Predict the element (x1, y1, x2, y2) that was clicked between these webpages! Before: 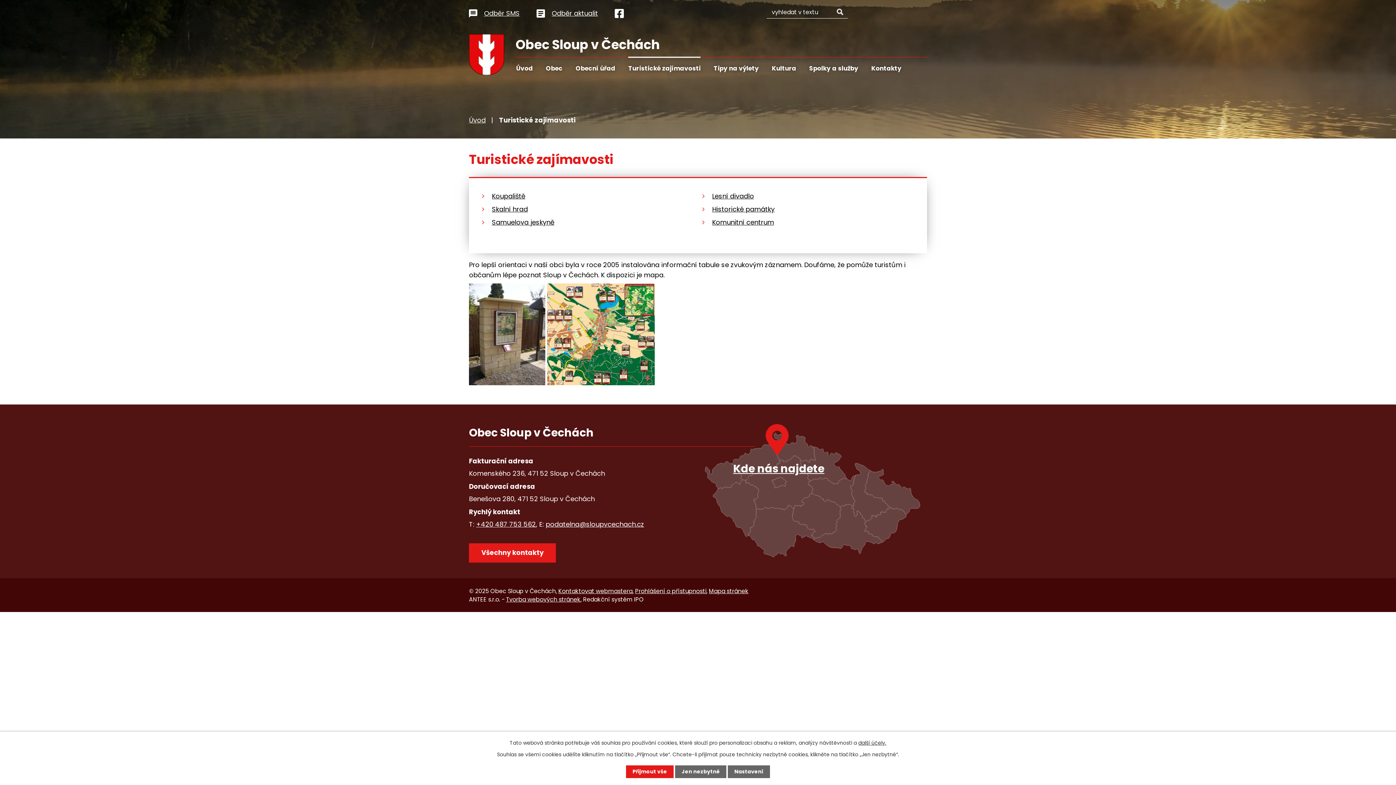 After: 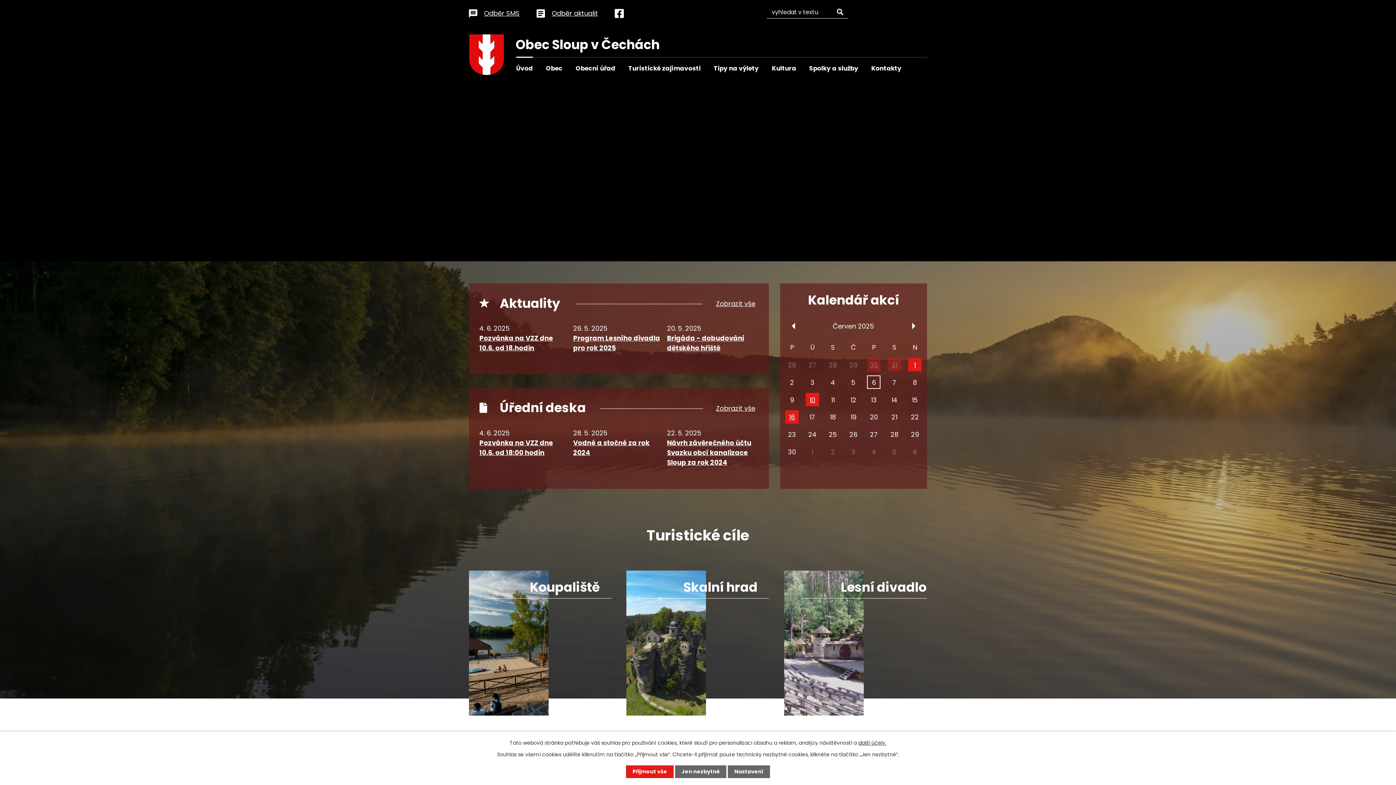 Action: label: Obec Sloup v Čechách bbox: (469, 34, 659, 53)